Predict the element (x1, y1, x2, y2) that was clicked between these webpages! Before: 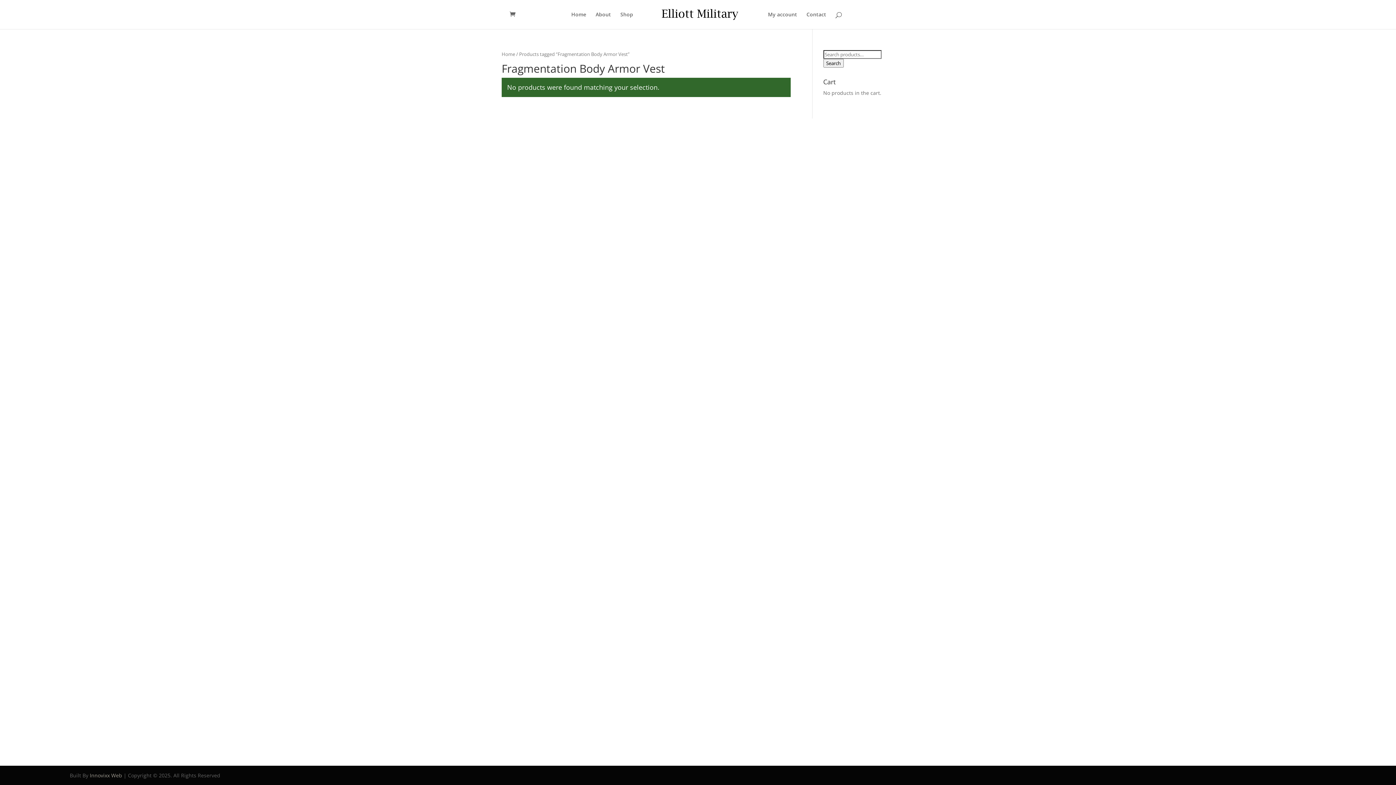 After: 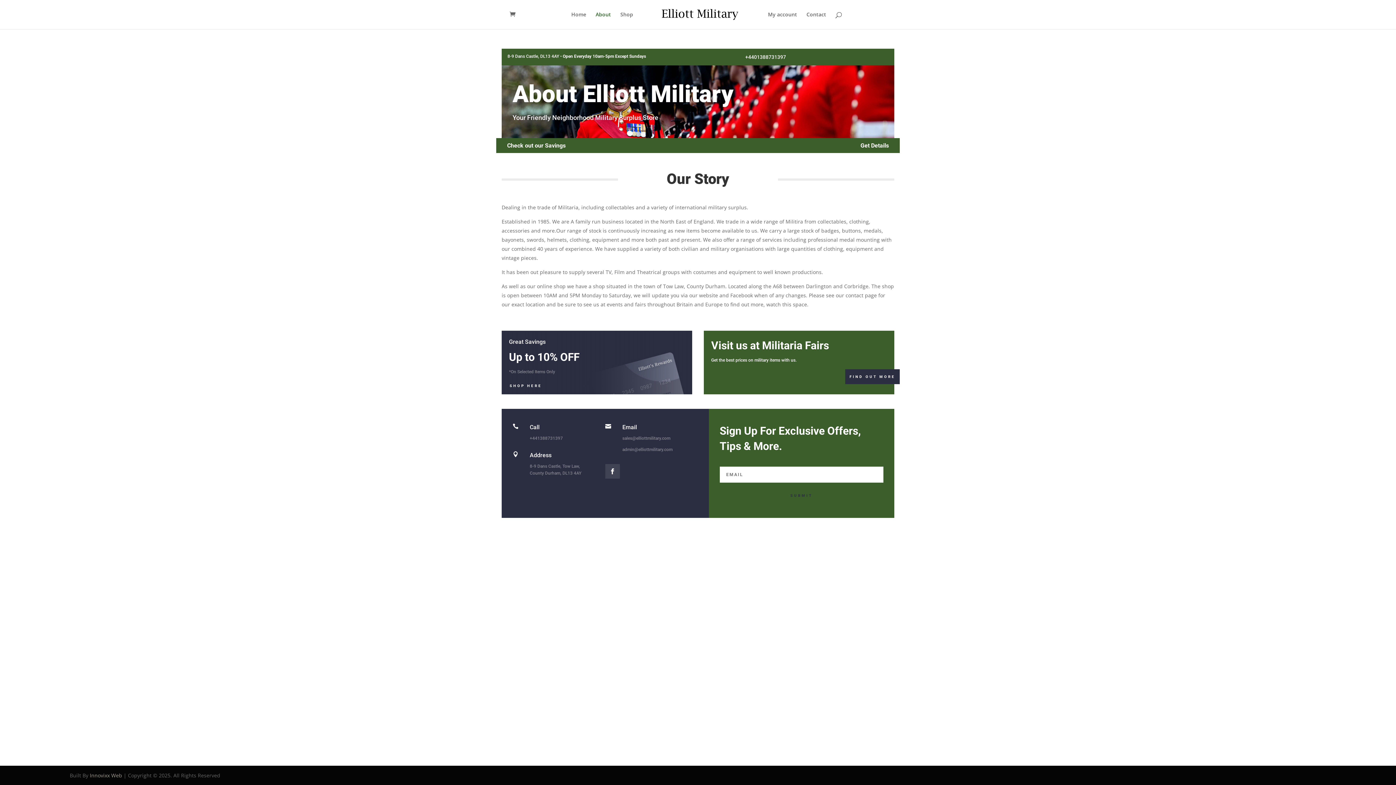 Action: bbox: (595, 12, 611, 29) label: About